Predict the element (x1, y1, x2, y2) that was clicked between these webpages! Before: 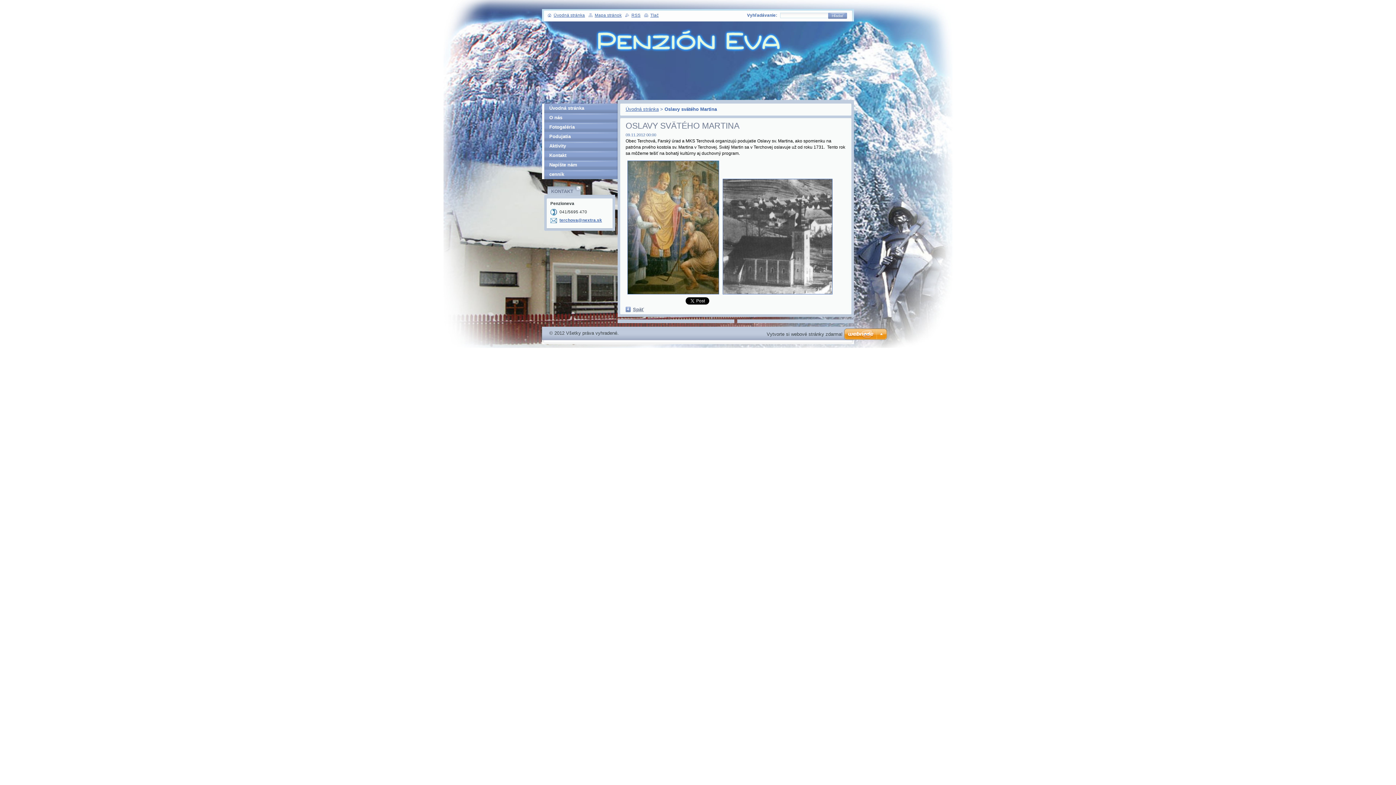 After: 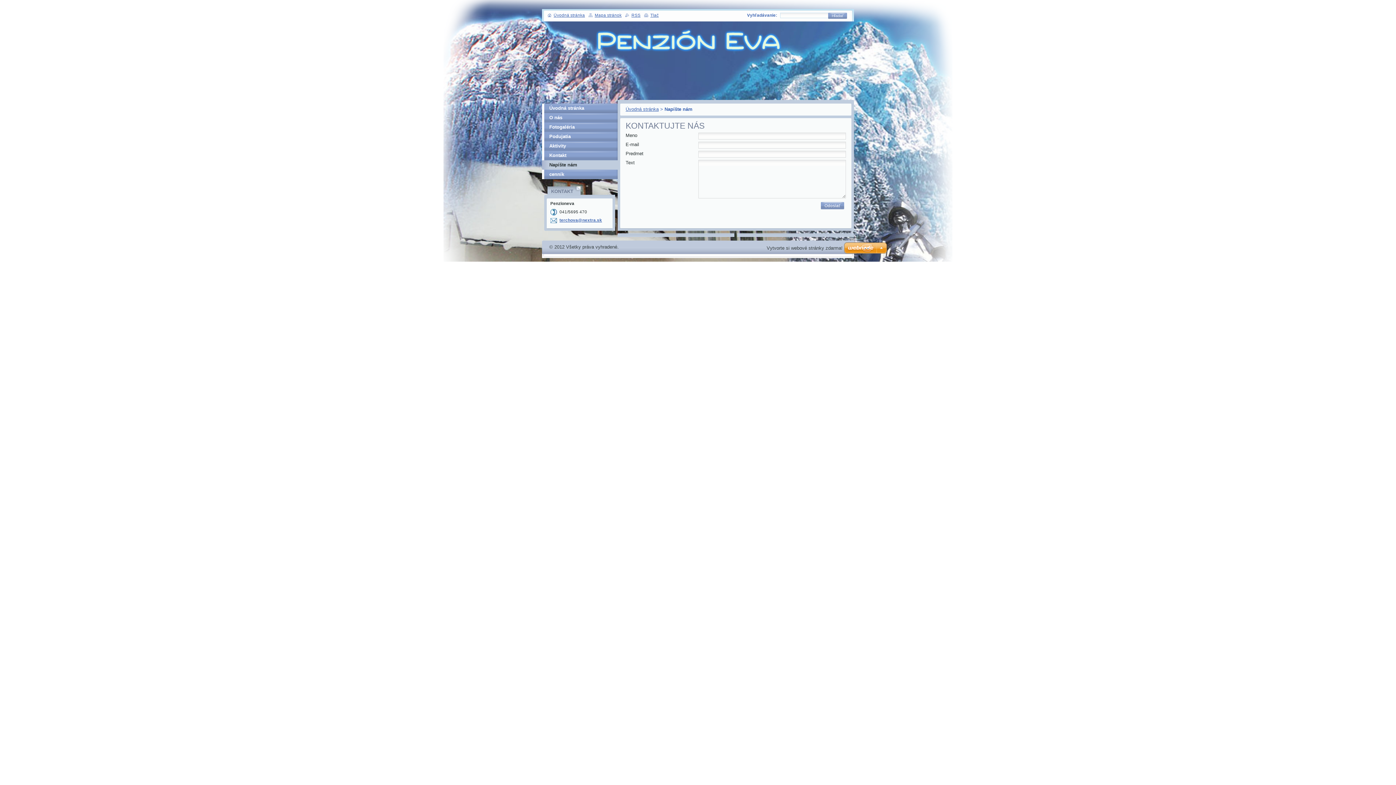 Action: bbox: (542, 160, 617, 169) label: Napíšte nám